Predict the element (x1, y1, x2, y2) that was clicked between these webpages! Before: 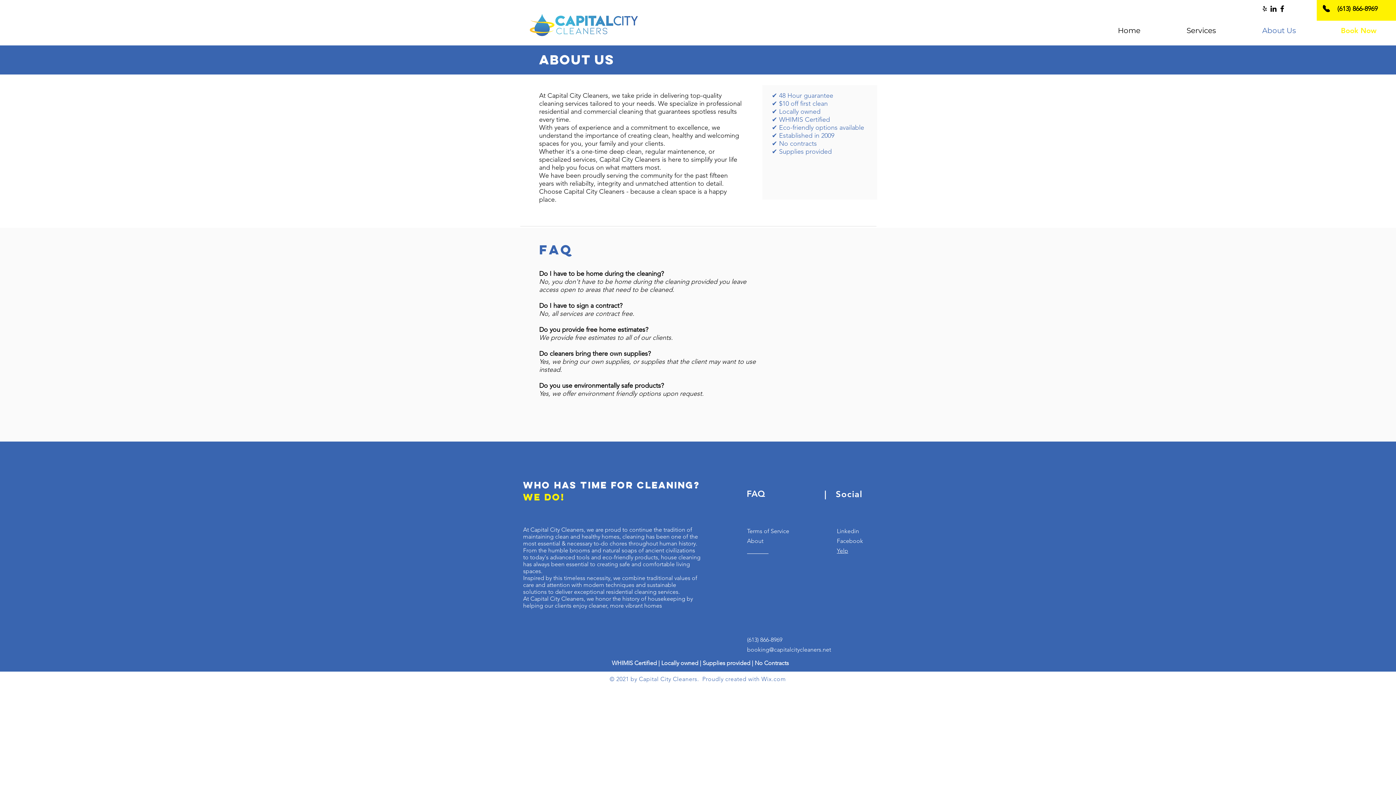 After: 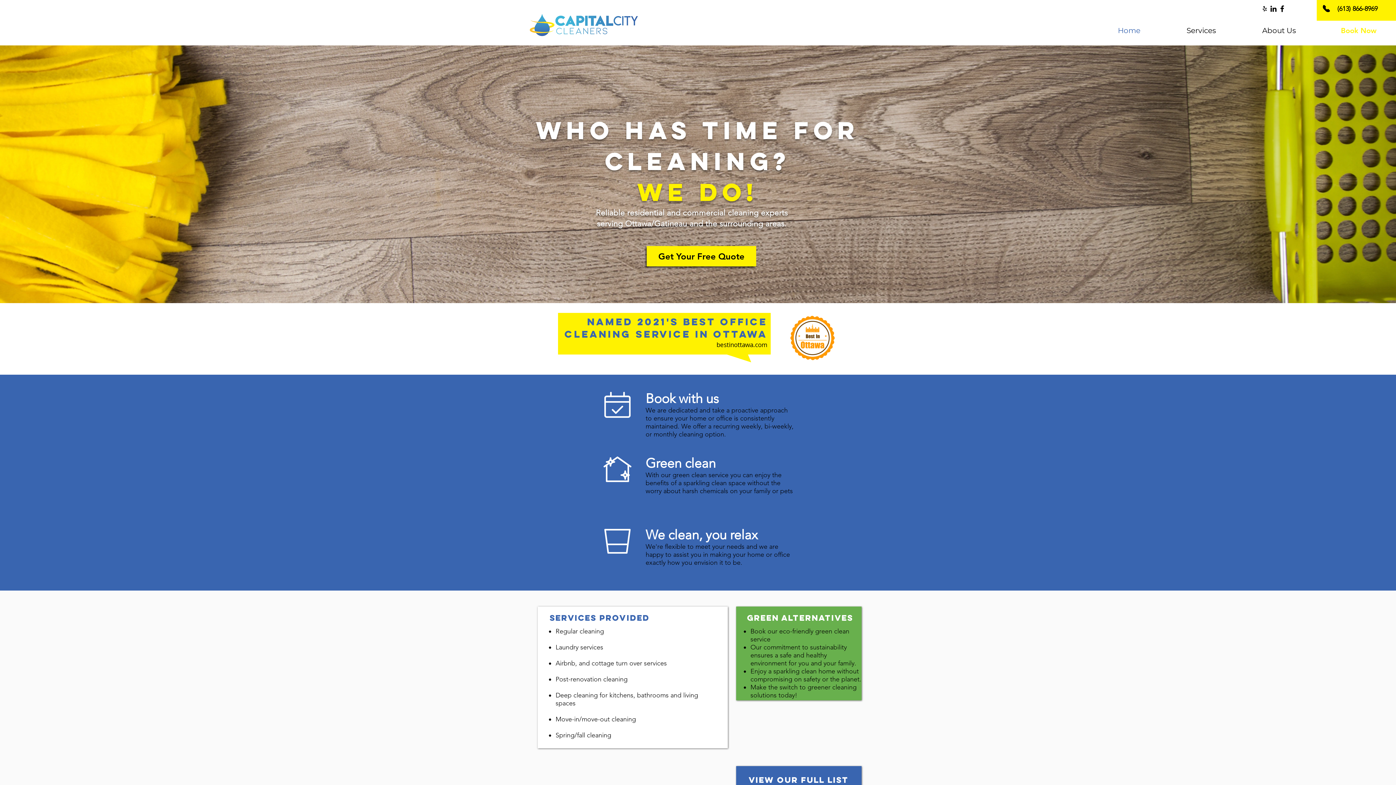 Action: label: Home bbox: (1112, 21, 1181, 39)